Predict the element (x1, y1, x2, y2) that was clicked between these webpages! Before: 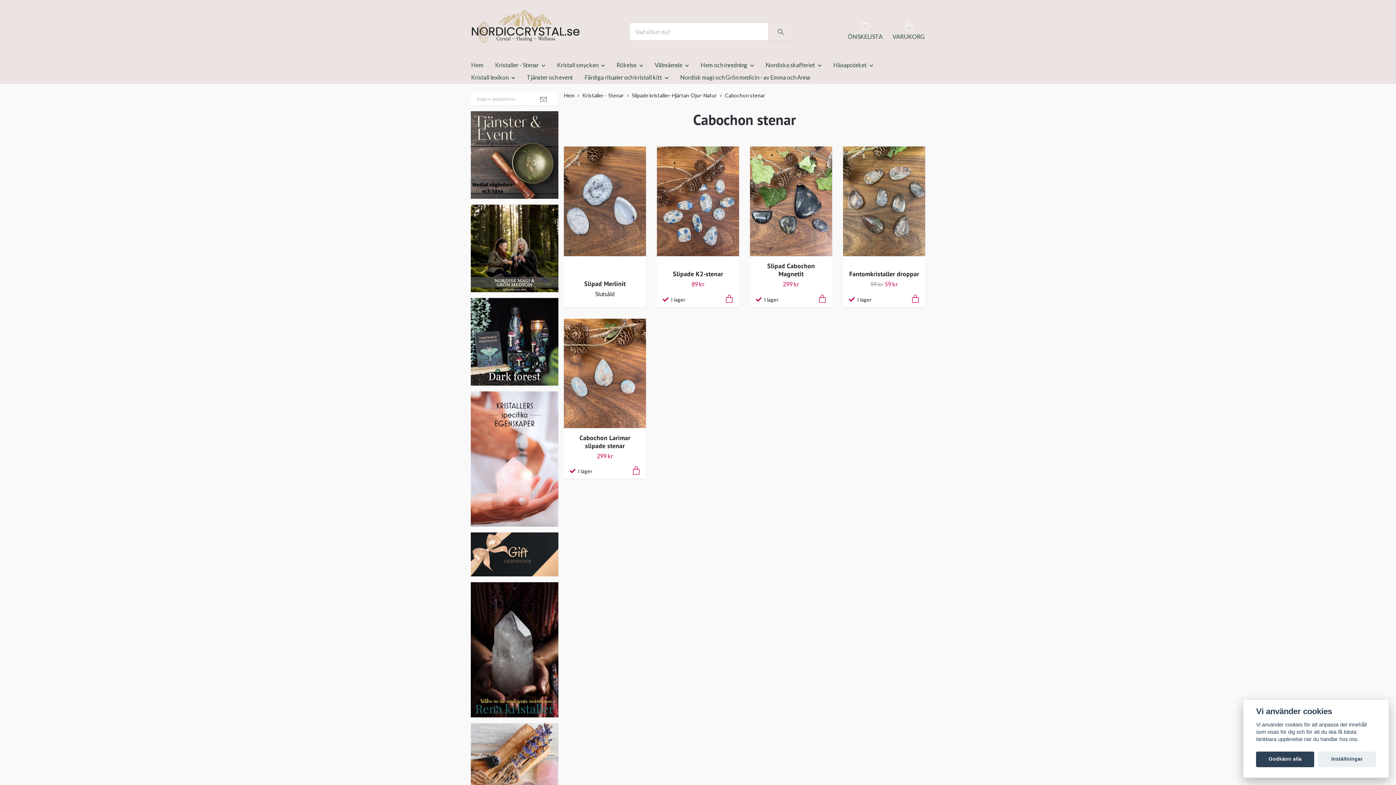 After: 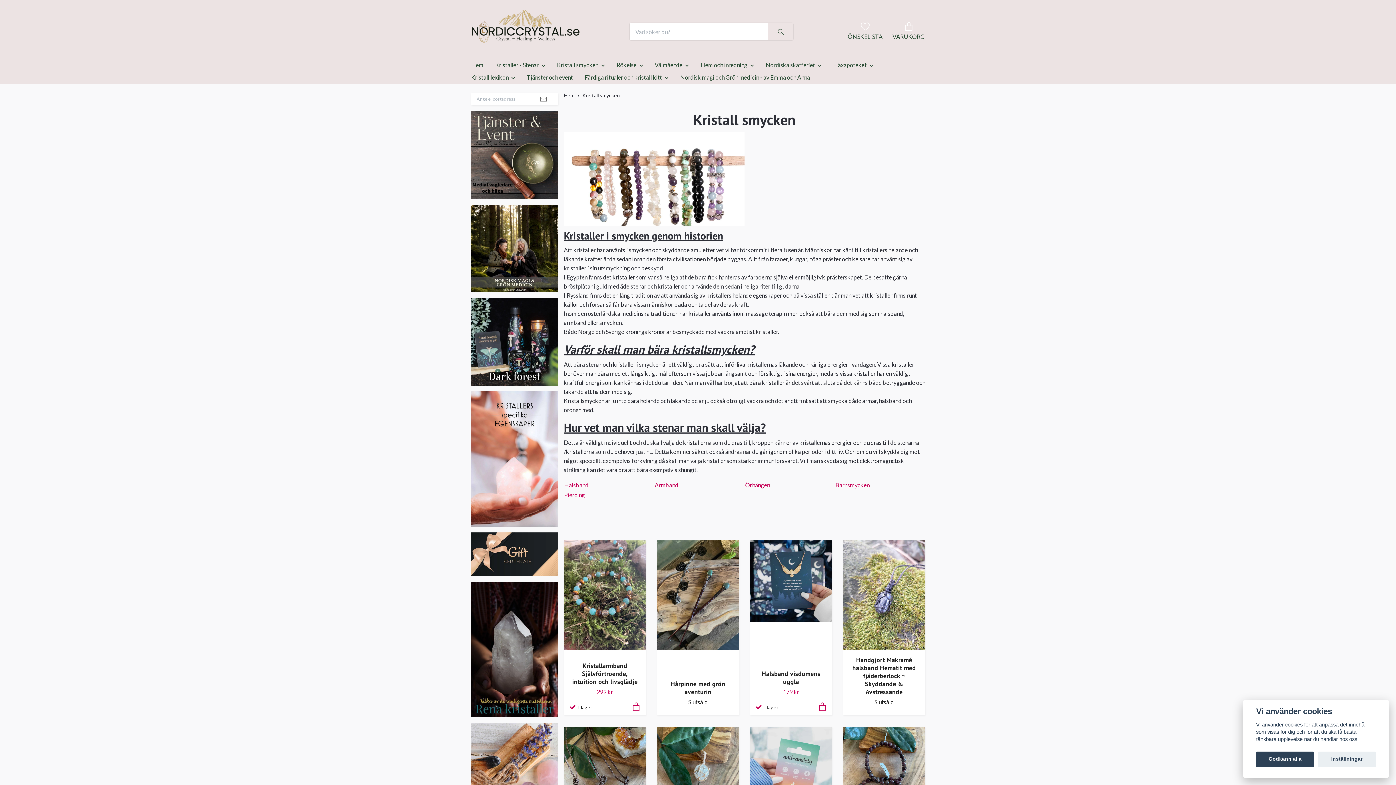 Action: label: Kristall smycken bbox: (551, 59, 610, 71)